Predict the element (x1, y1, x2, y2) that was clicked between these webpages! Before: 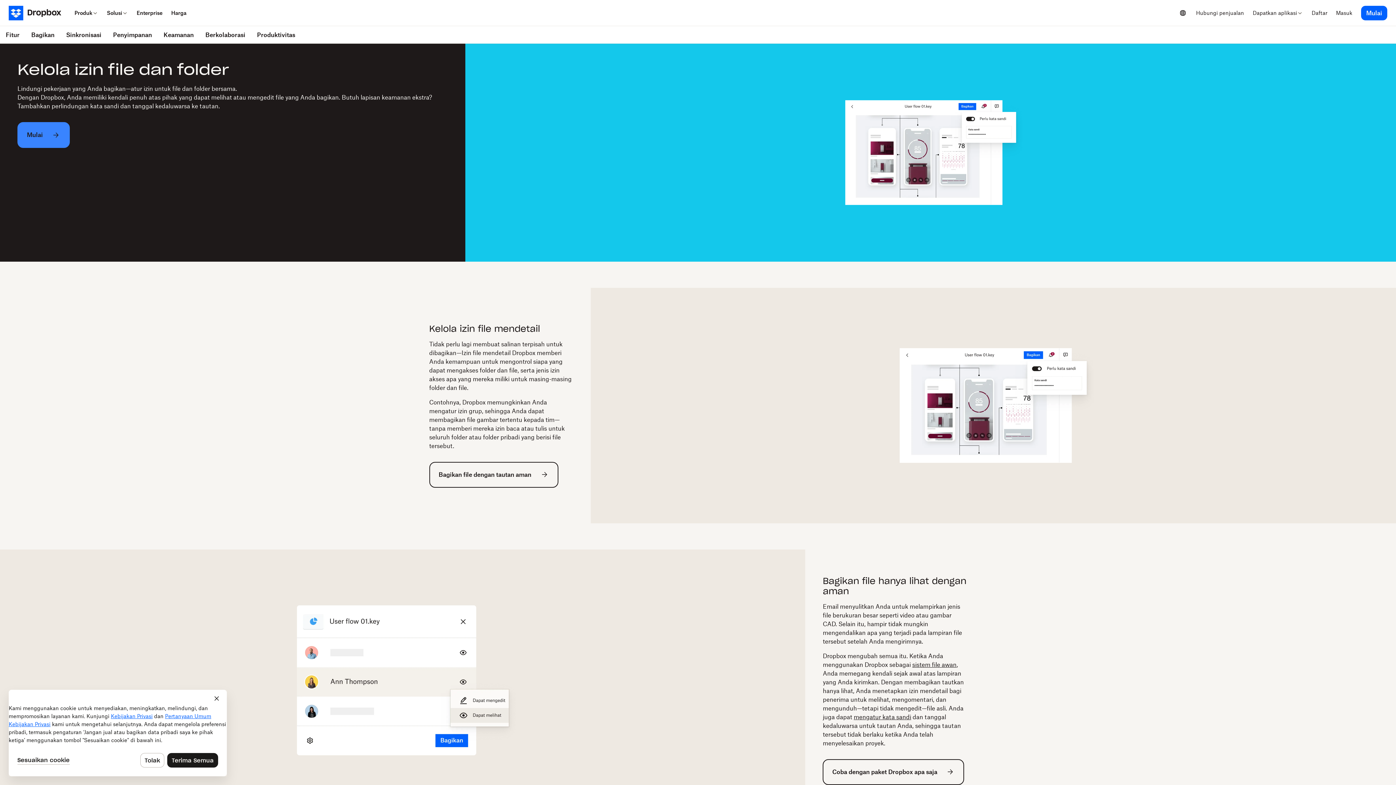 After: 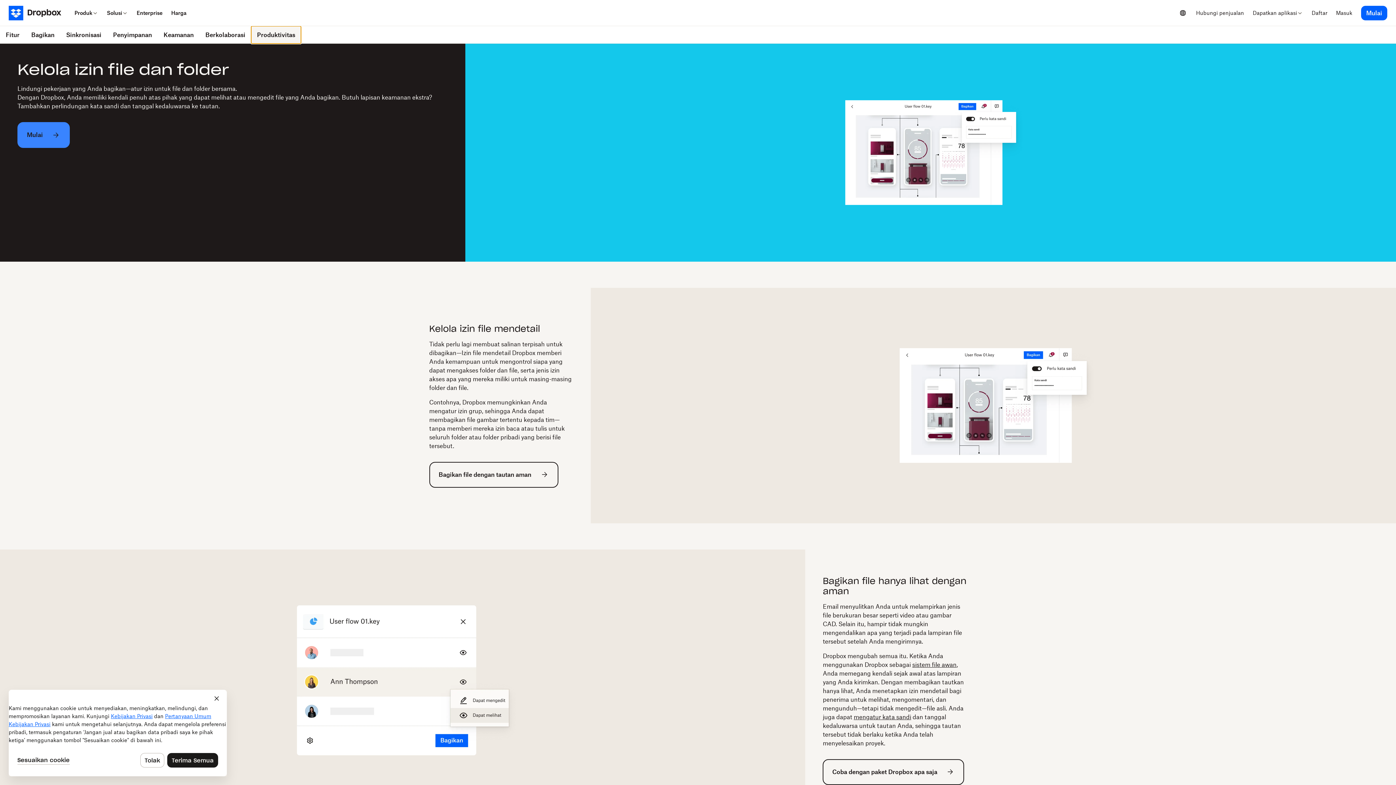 Action: label: Produktivitas bbox: (251, 26, 301, 43)